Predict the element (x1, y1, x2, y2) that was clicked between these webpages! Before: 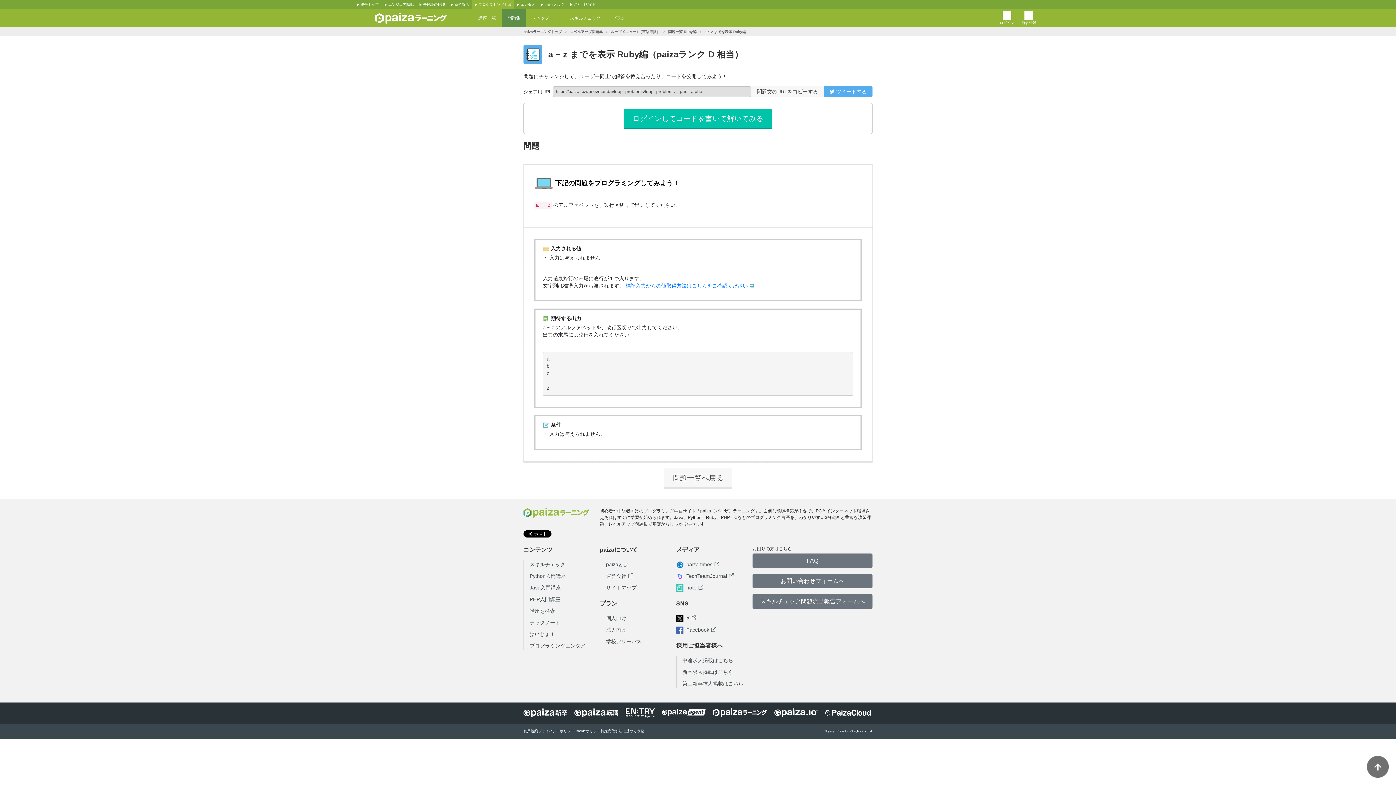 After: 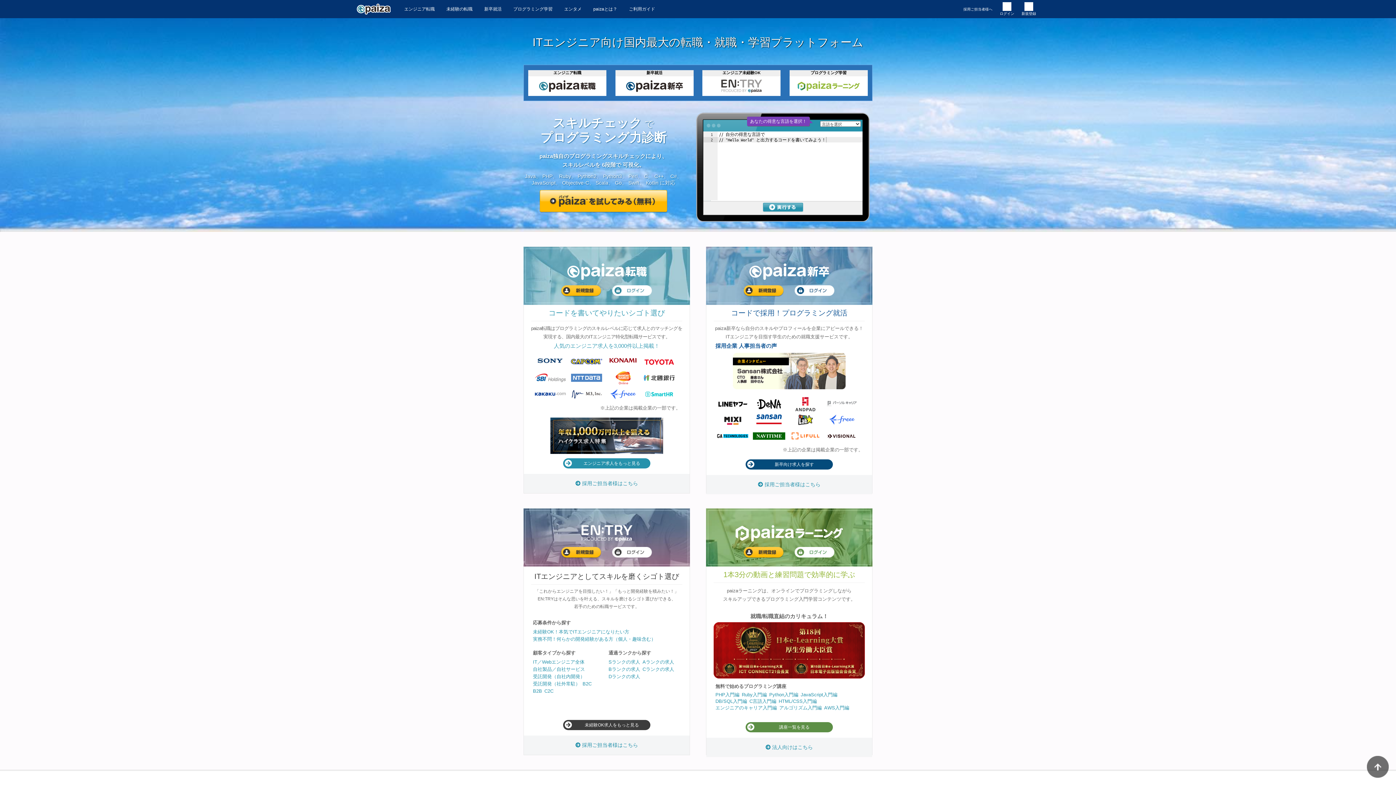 Action: label: 総合トップ bbox: (354, 0, 381, 9)